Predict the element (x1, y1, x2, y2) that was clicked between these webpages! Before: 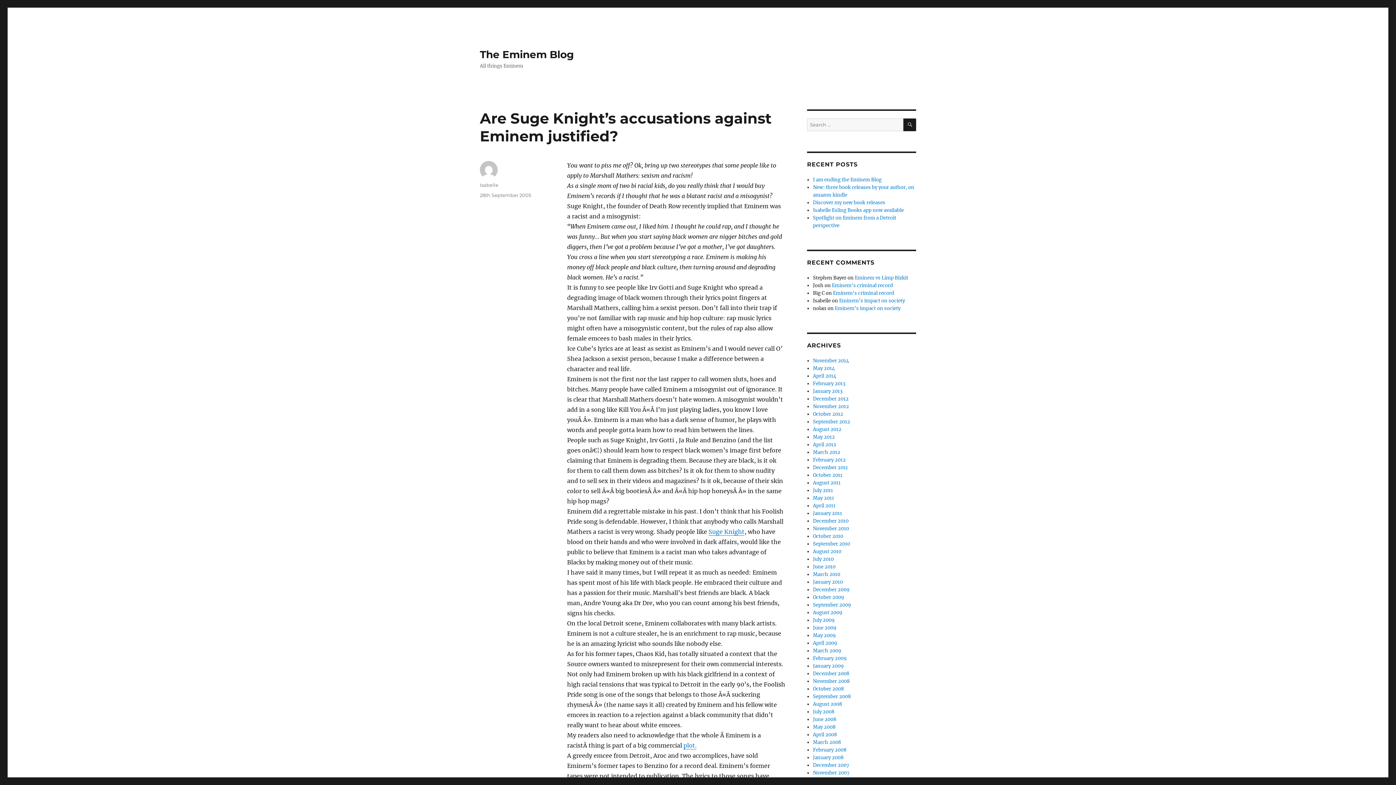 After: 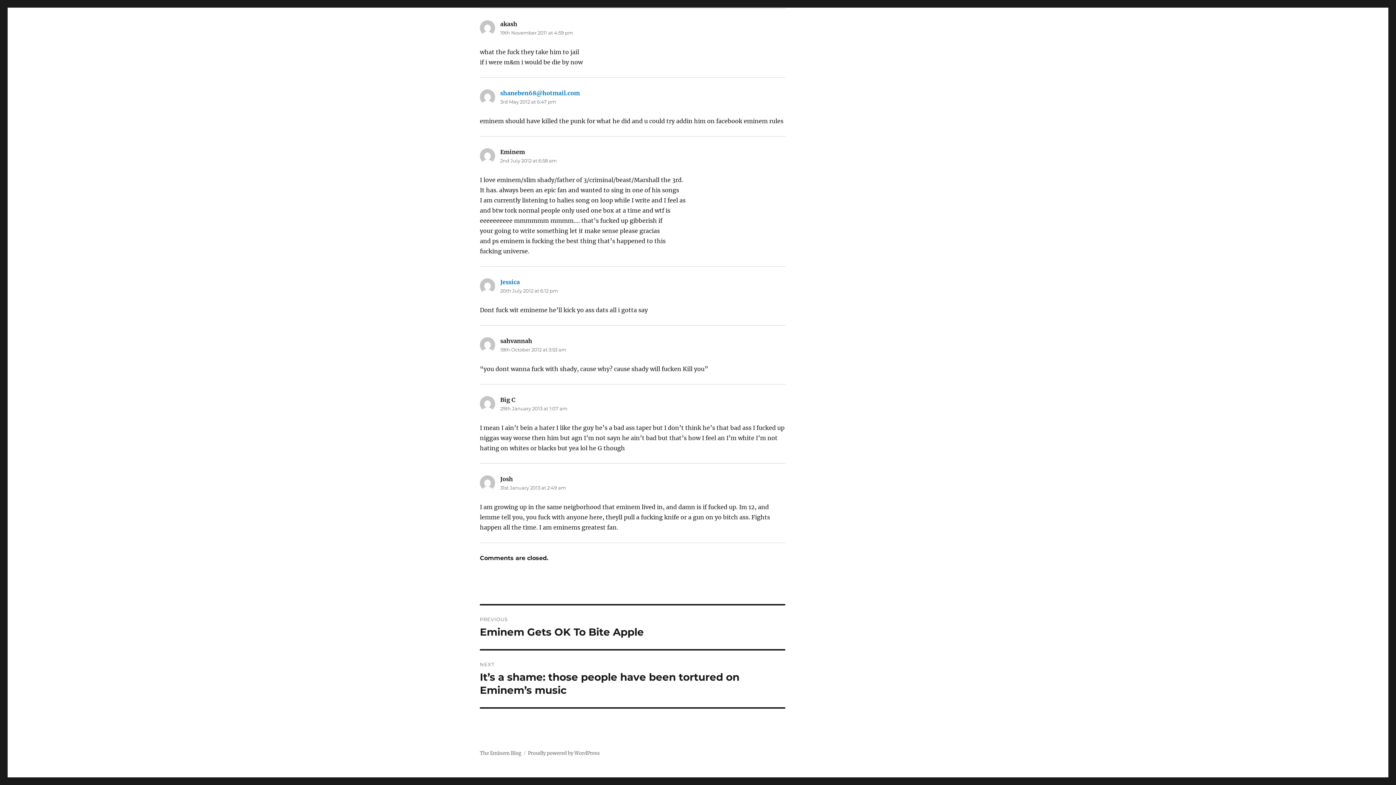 Action: label: Eminem's criminal record bbox: (833, 290, 894, 296)